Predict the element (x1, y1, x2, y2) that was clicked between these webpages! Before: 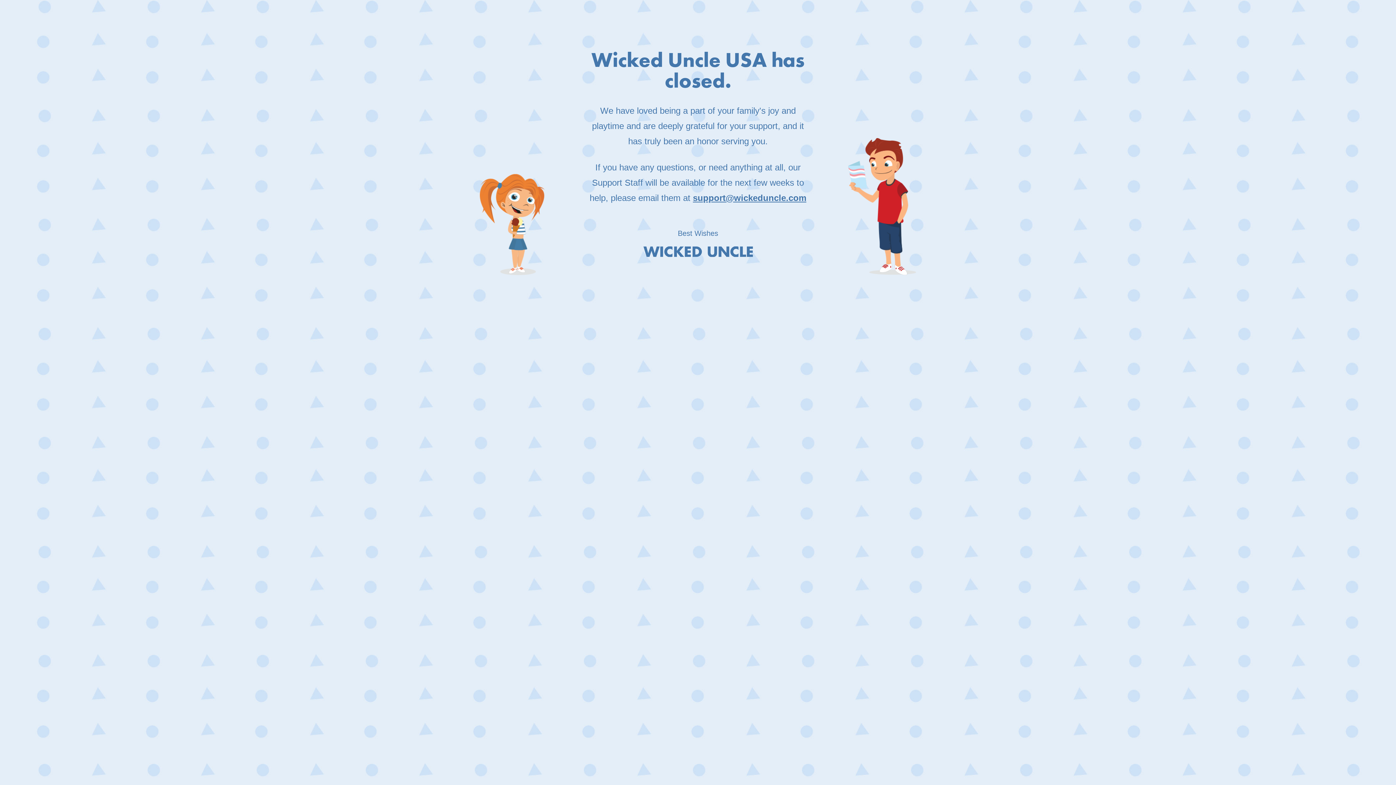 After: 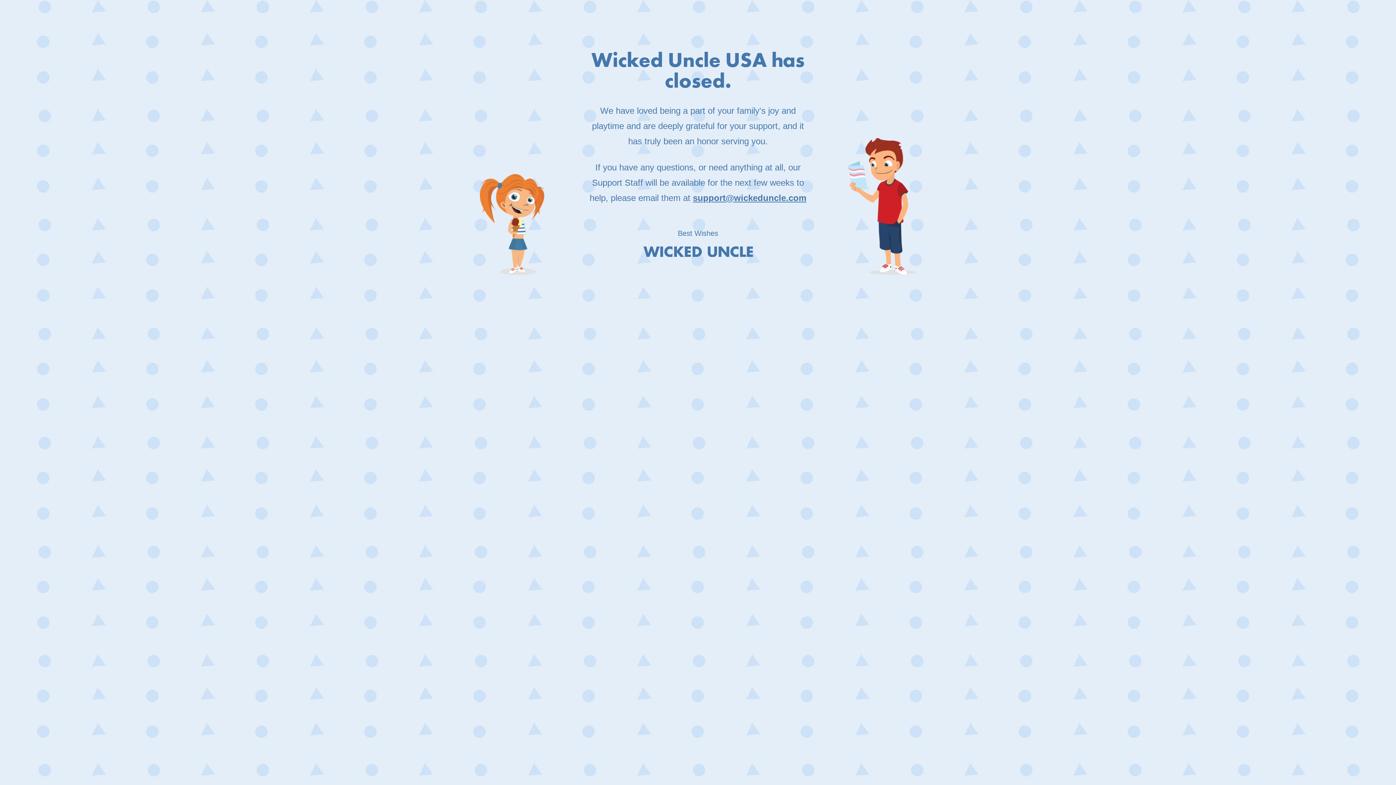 Action: bbox: (693, 193, 806, 202) label: support@wickeduncle.com